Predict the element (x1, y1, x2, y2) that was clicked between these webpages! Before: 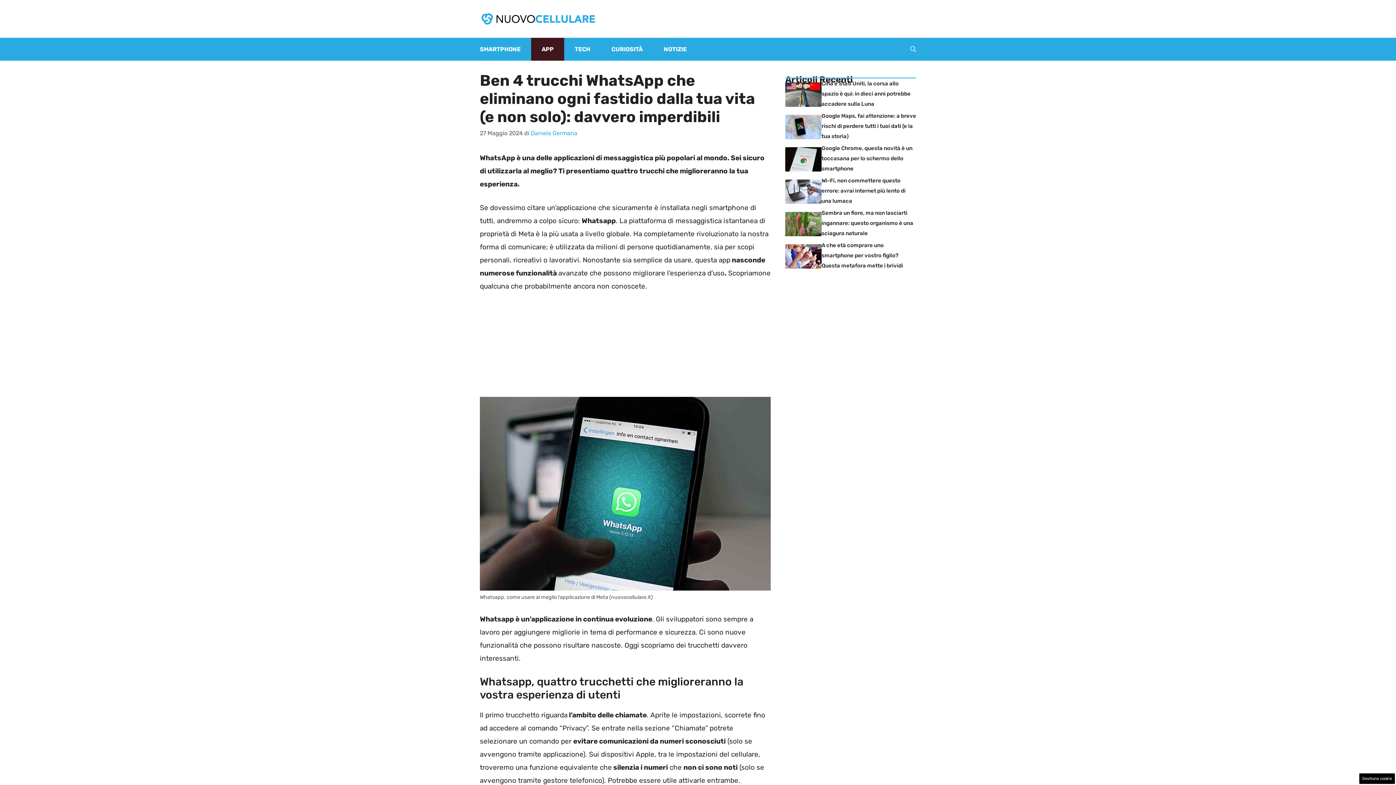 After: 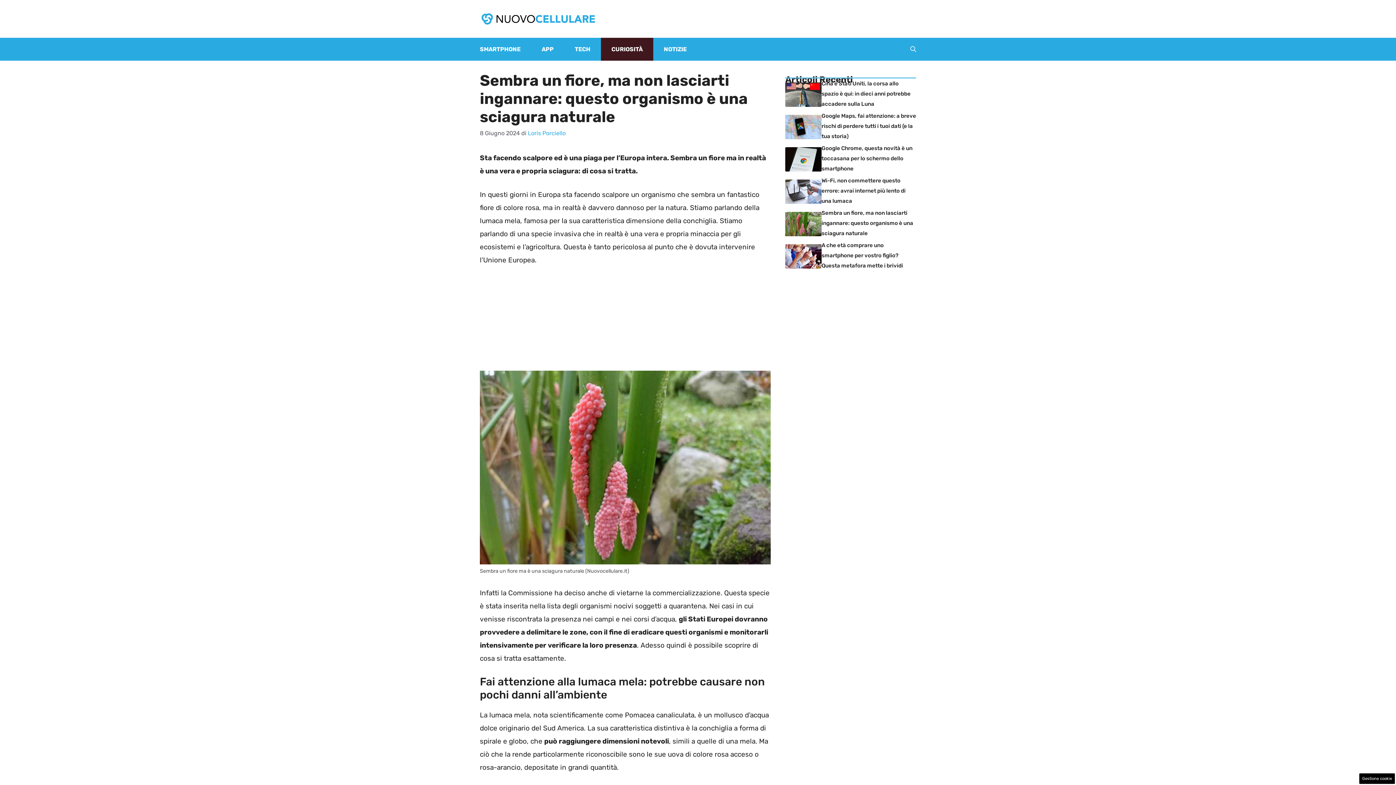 Action: bbox: (785, 219, 821, 227)